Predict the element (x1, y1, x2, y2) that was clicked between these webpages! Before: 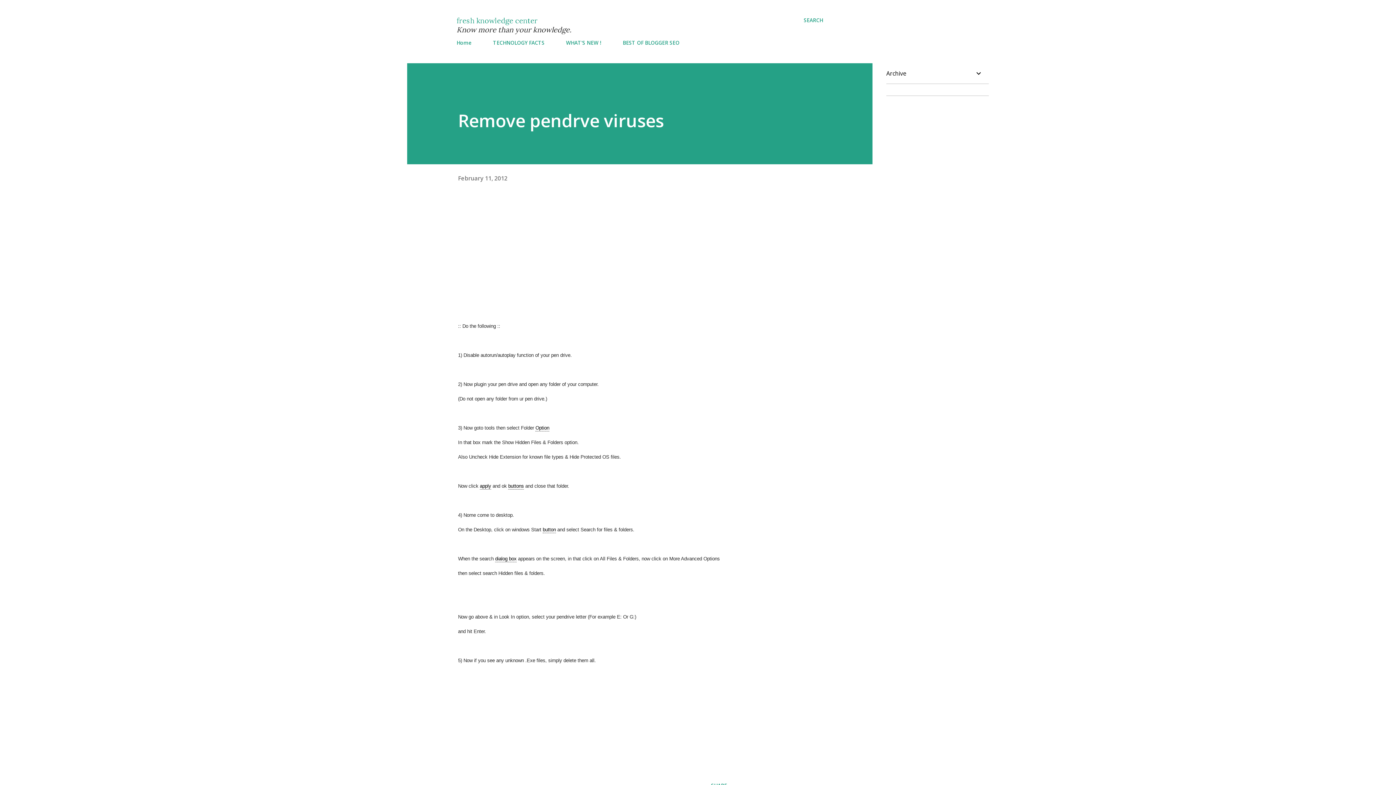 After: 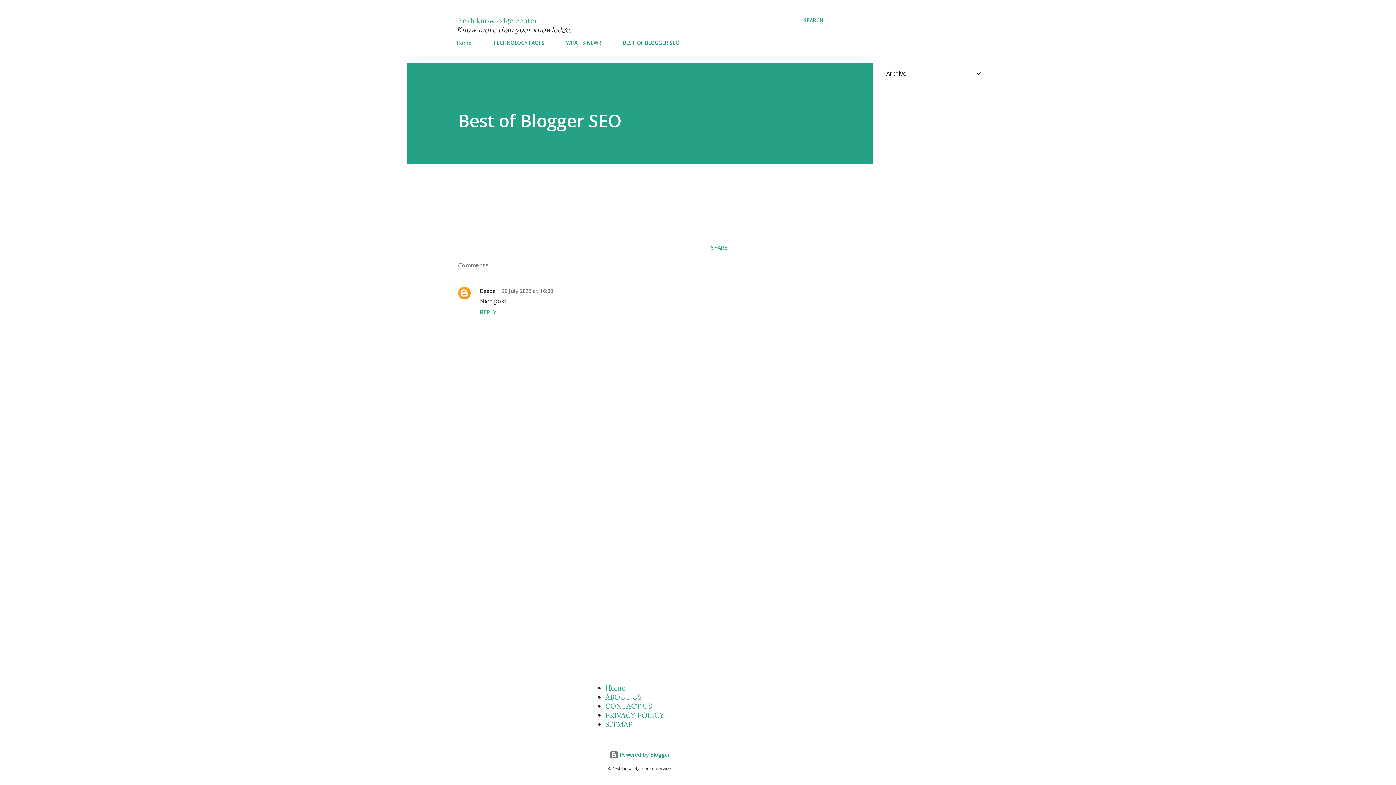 Action: bbox: (618, 34, 684, 50) label: BEST OF BLOGGER SEO